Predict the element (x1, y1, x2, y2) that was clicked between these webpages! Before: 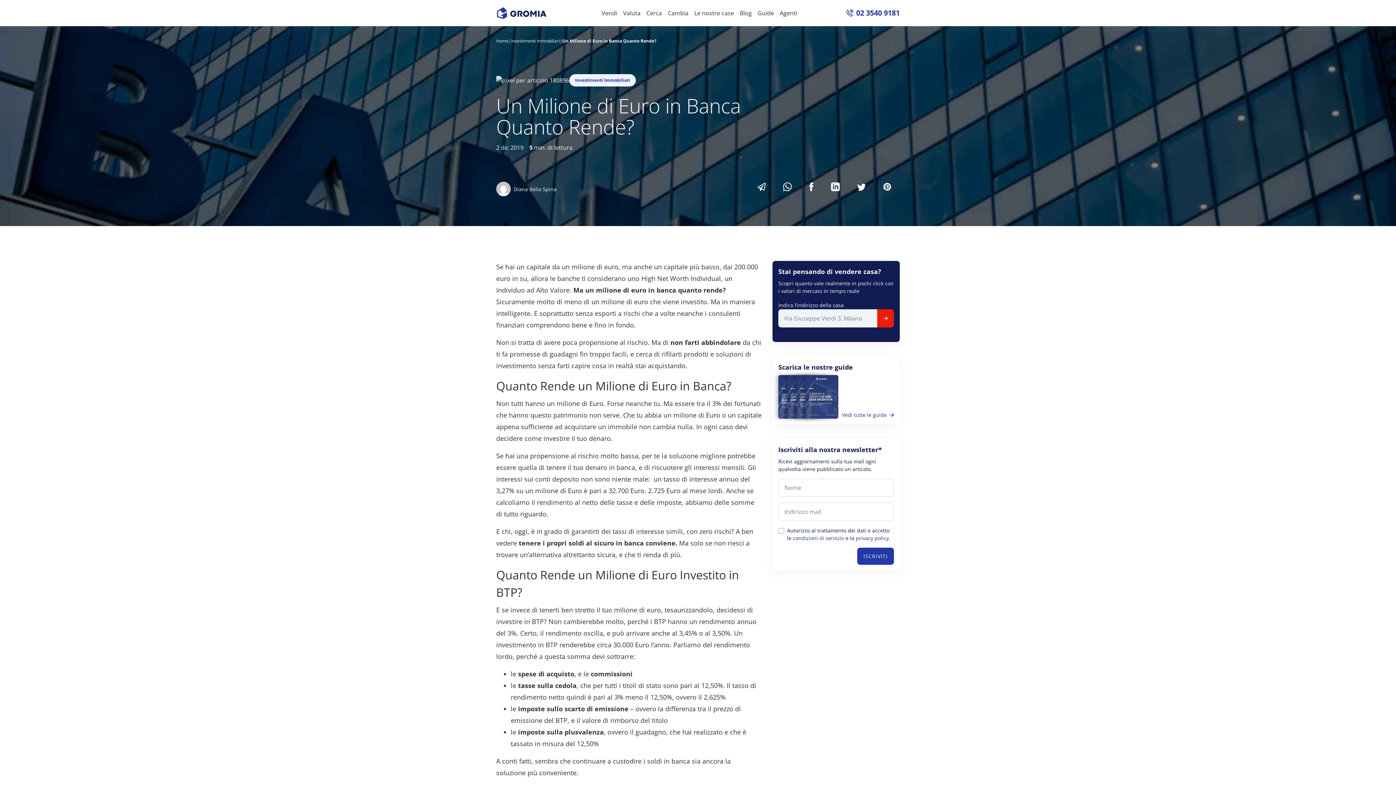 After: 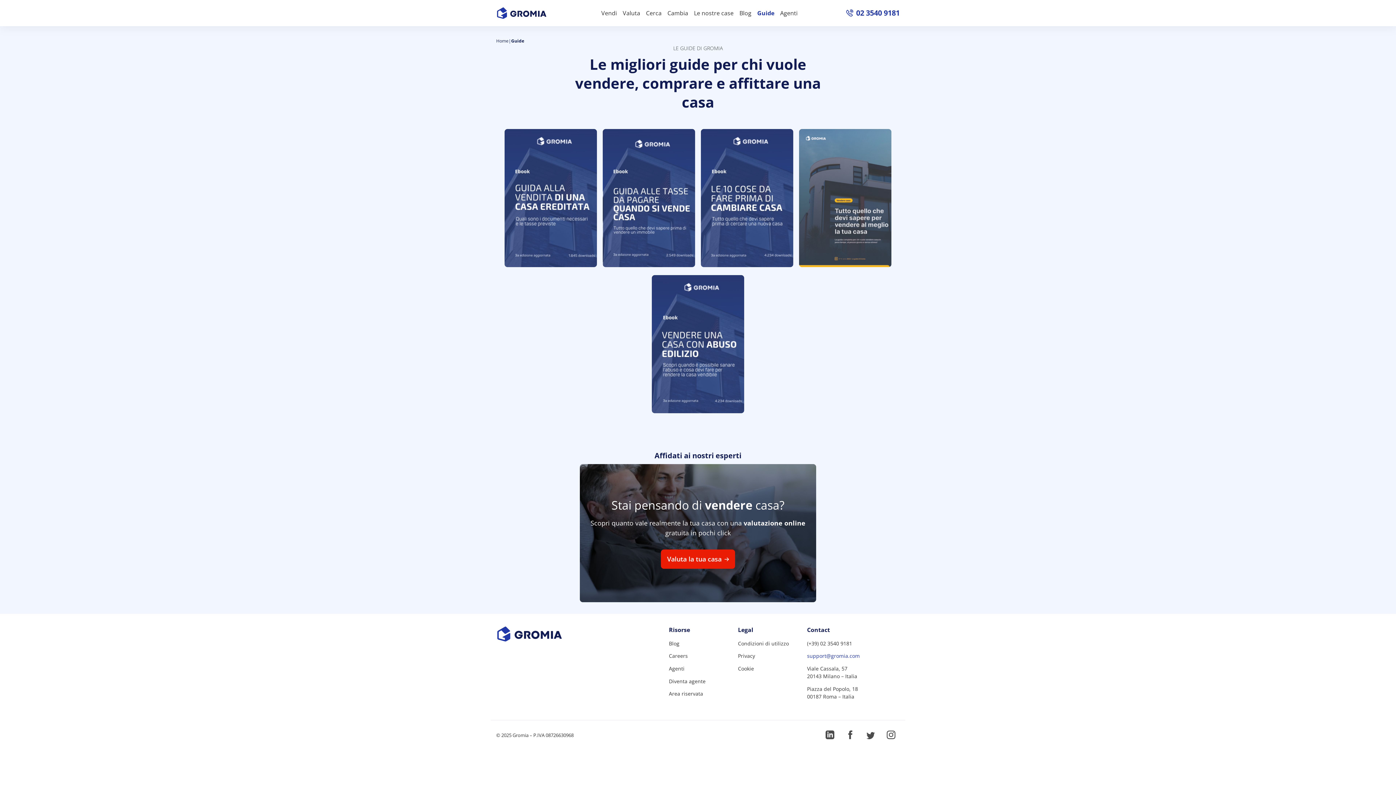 Action: label: Guide bbox: (754, 0, 777, 26)